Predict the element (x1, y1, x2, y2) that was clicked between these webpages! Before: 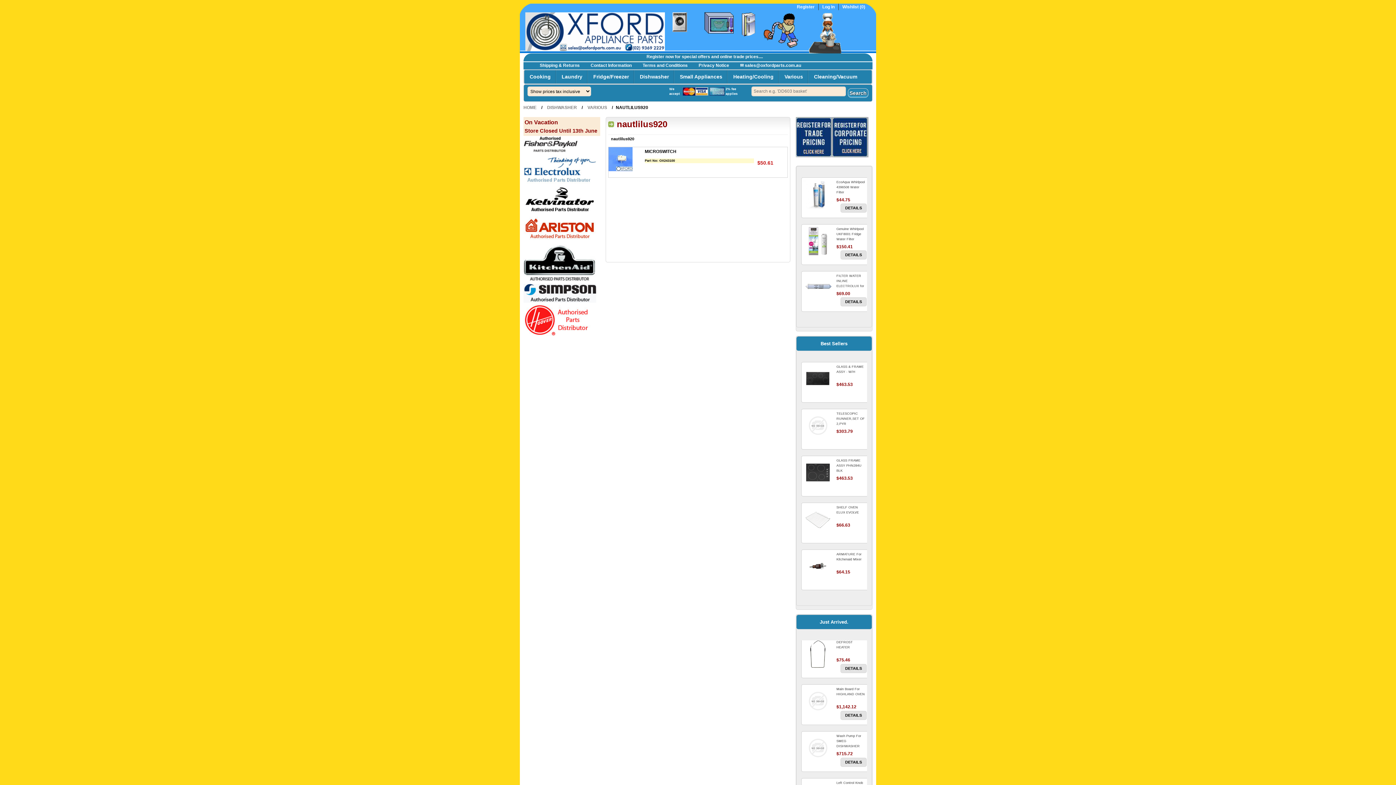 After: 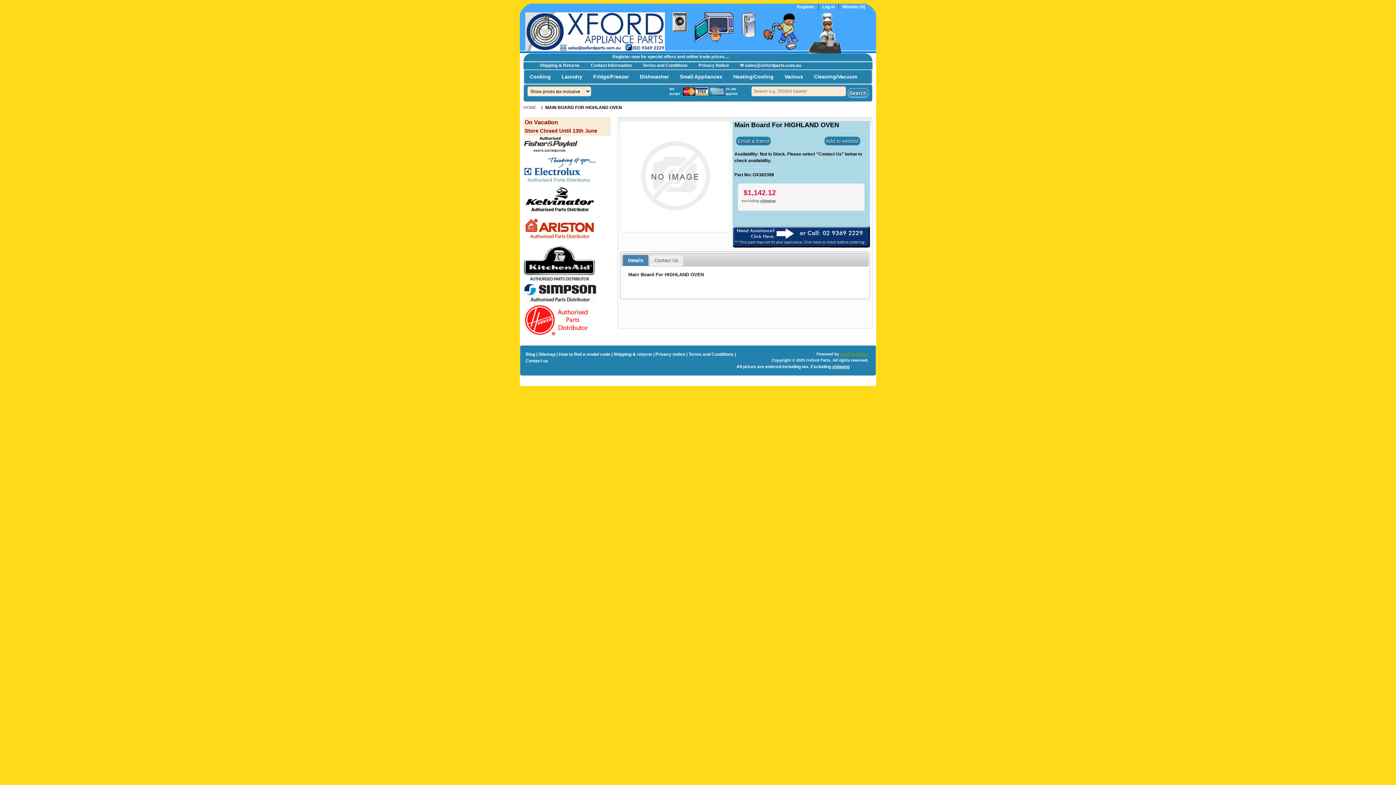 Action: label: Main Board For HIGHLAND OVEN bbox: (836, 689, 866, 700)